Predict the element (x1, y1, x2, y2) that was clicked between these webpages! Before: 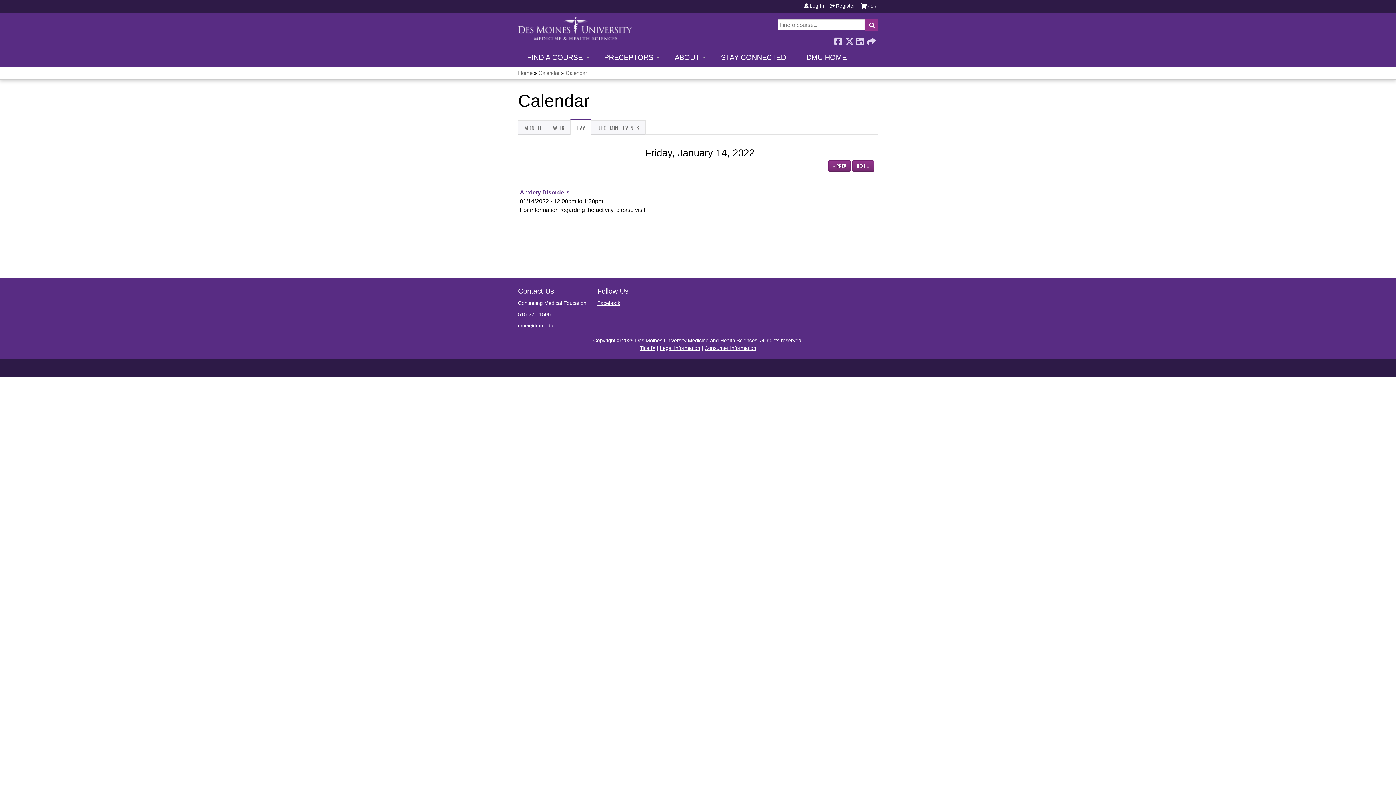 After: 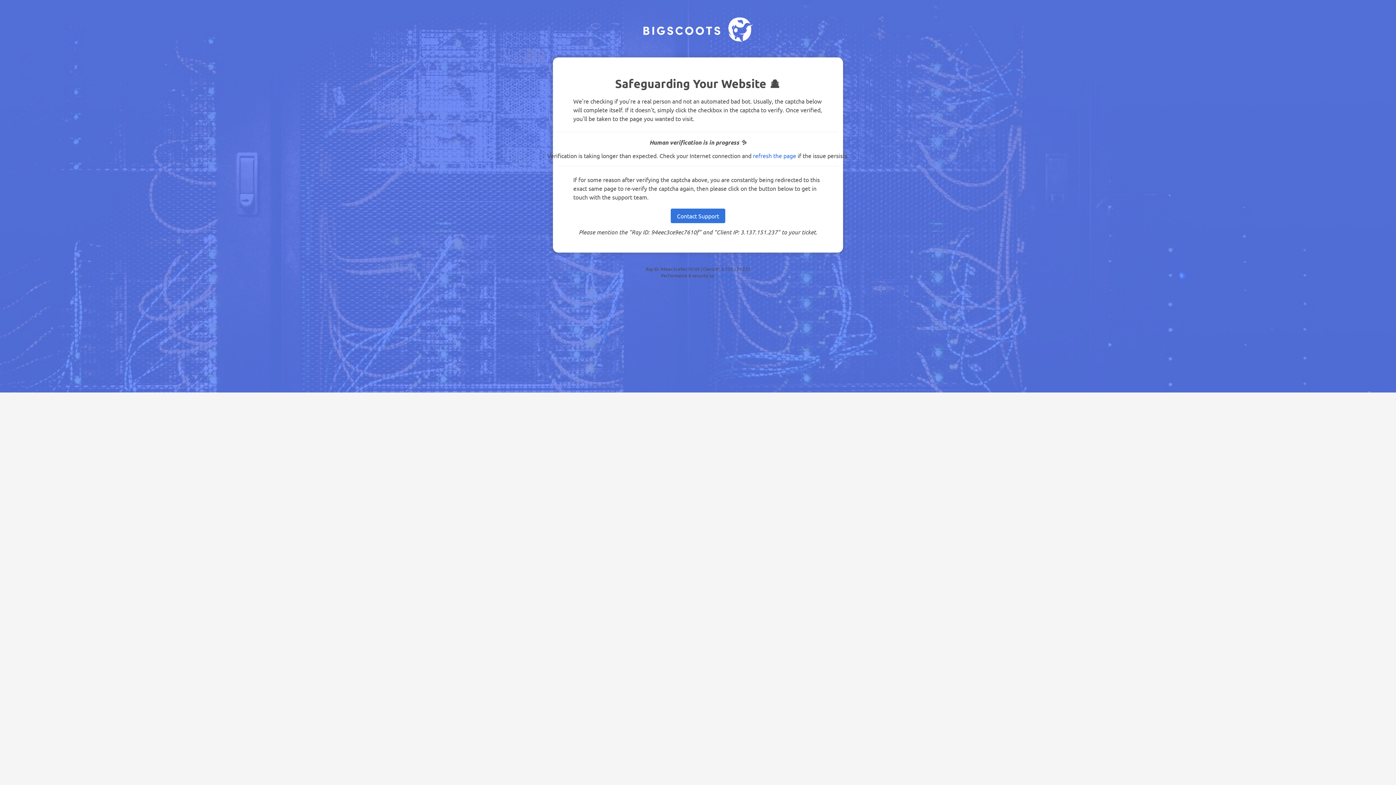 Action: bbox: (797, 47, 856, 66) label: DMU HOME